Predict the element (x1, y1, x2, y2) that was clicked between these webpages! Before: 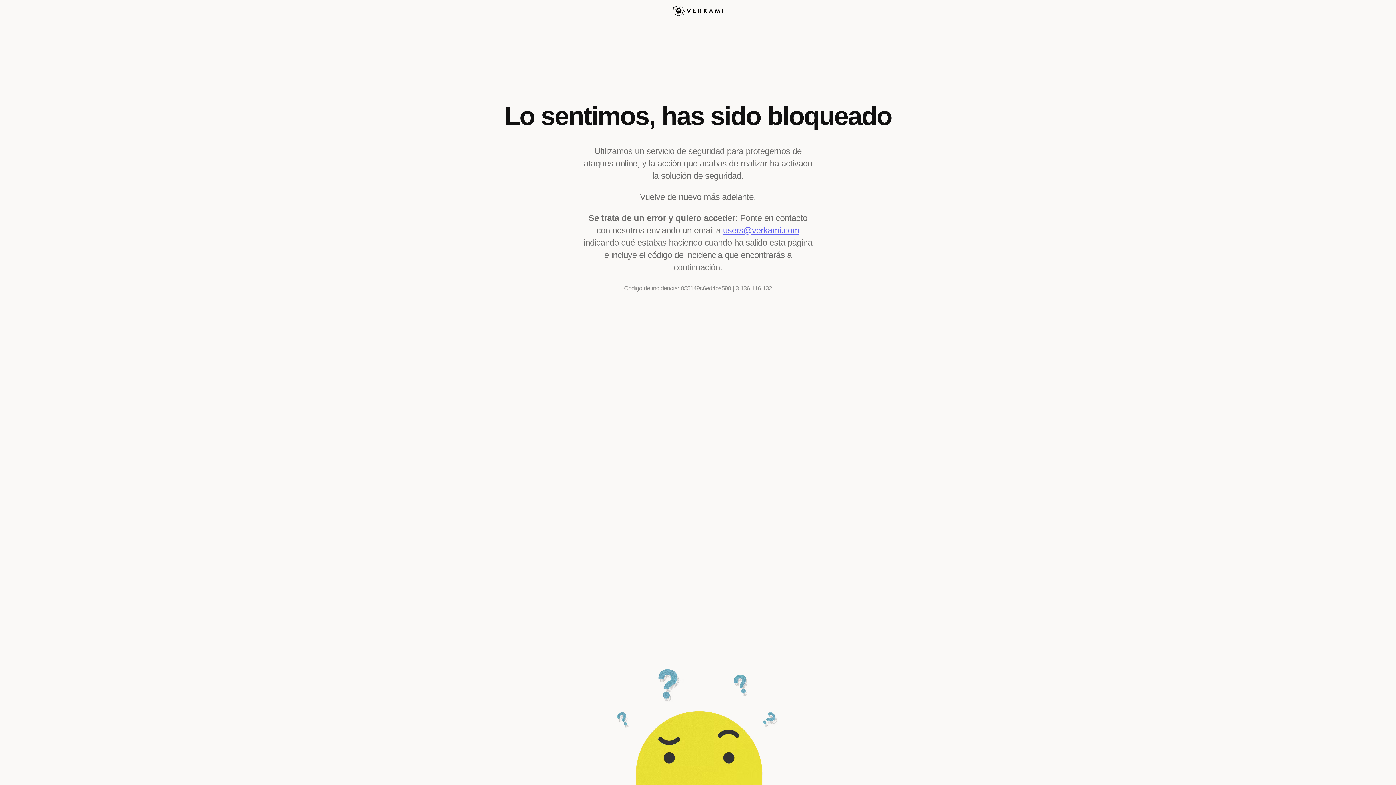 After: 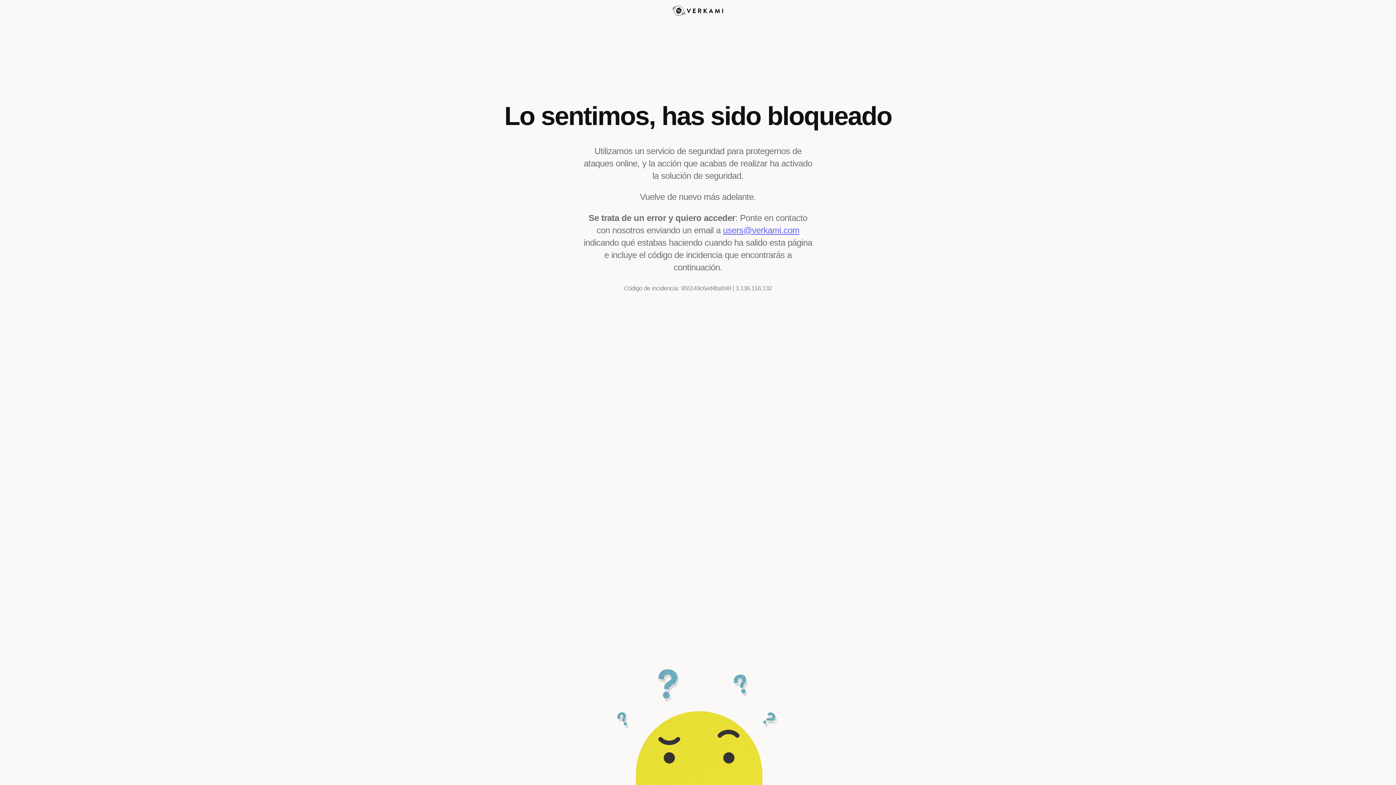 Action: bbox: (723, 225, 799, 235) label: users@verkami.com